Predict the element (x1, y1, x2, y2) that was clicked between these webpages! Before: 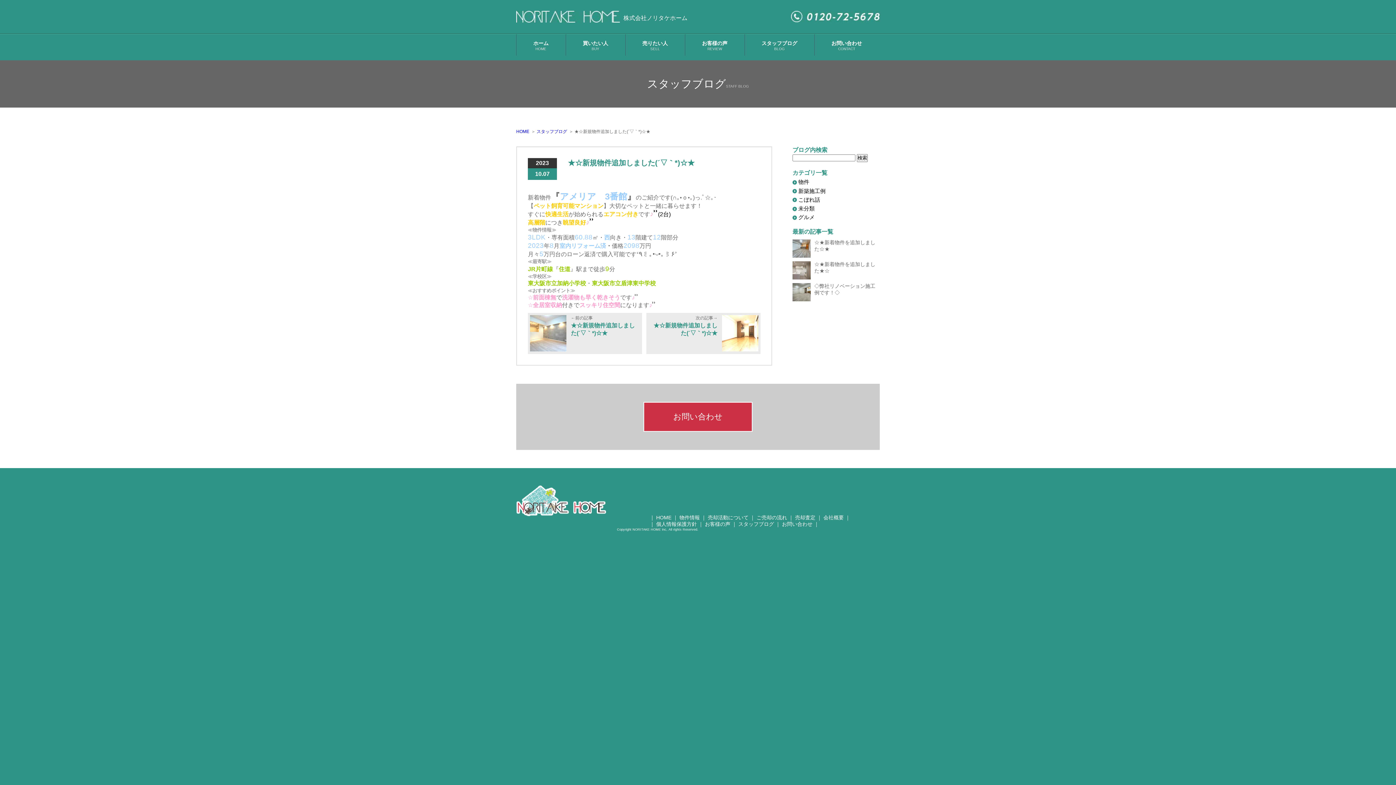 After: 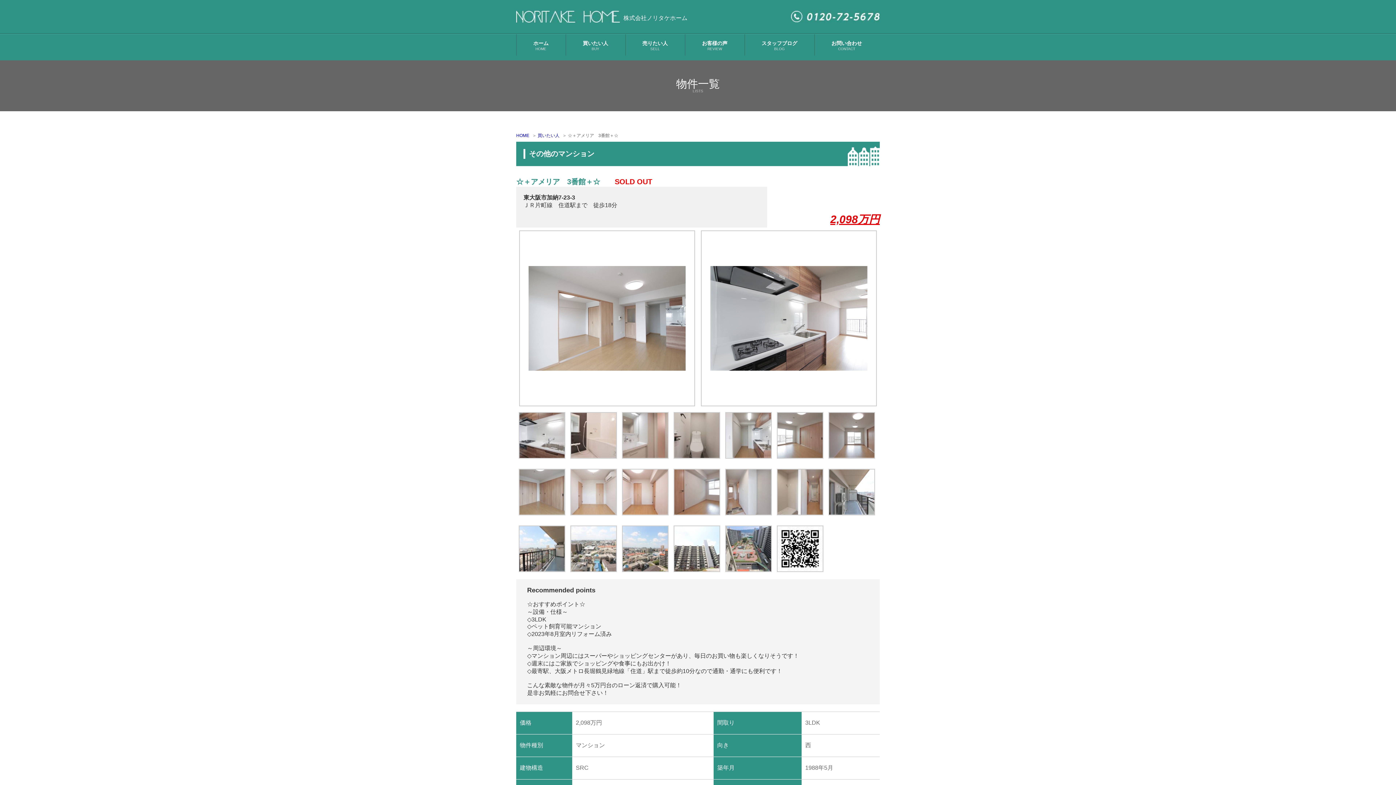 Action: label: アメリア　3番館 bbox: (560, 191, 627, 201)